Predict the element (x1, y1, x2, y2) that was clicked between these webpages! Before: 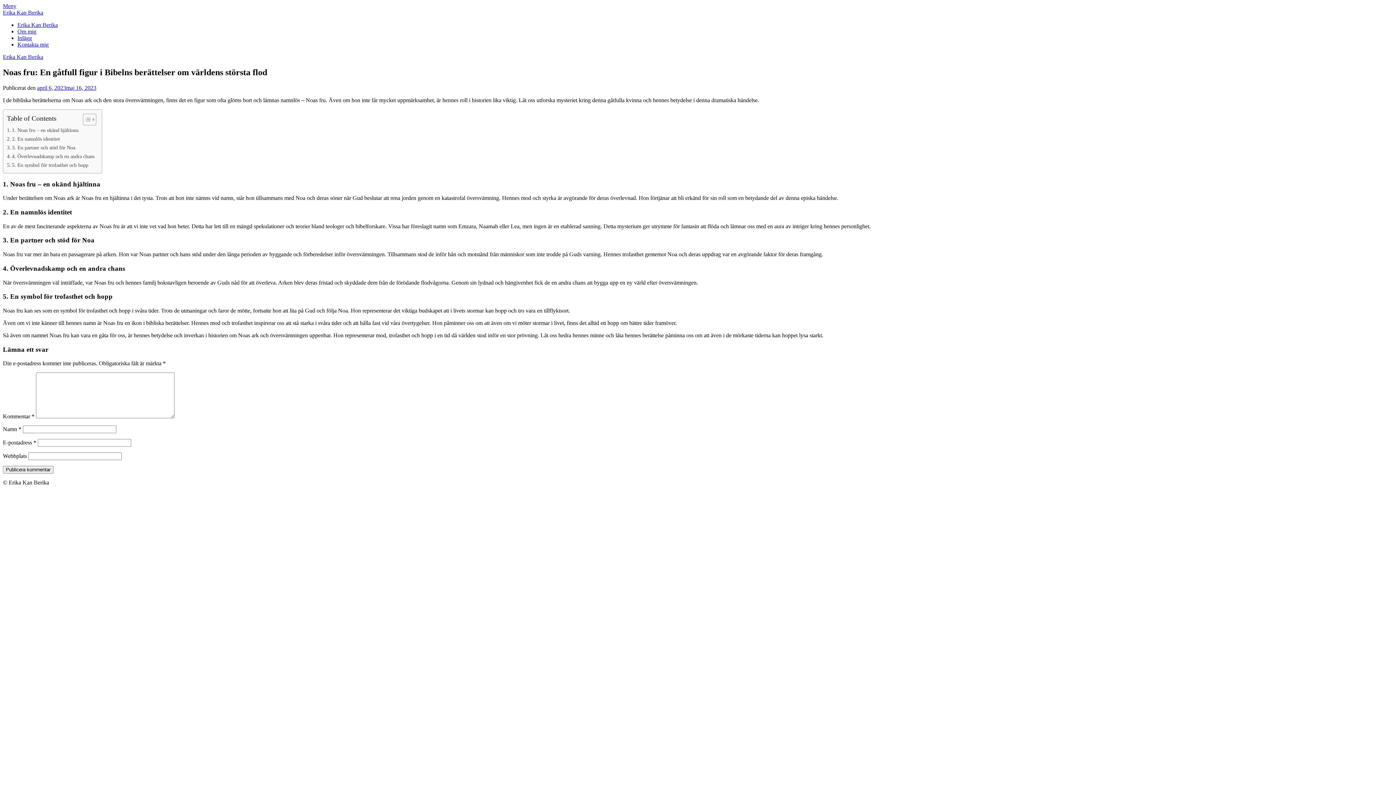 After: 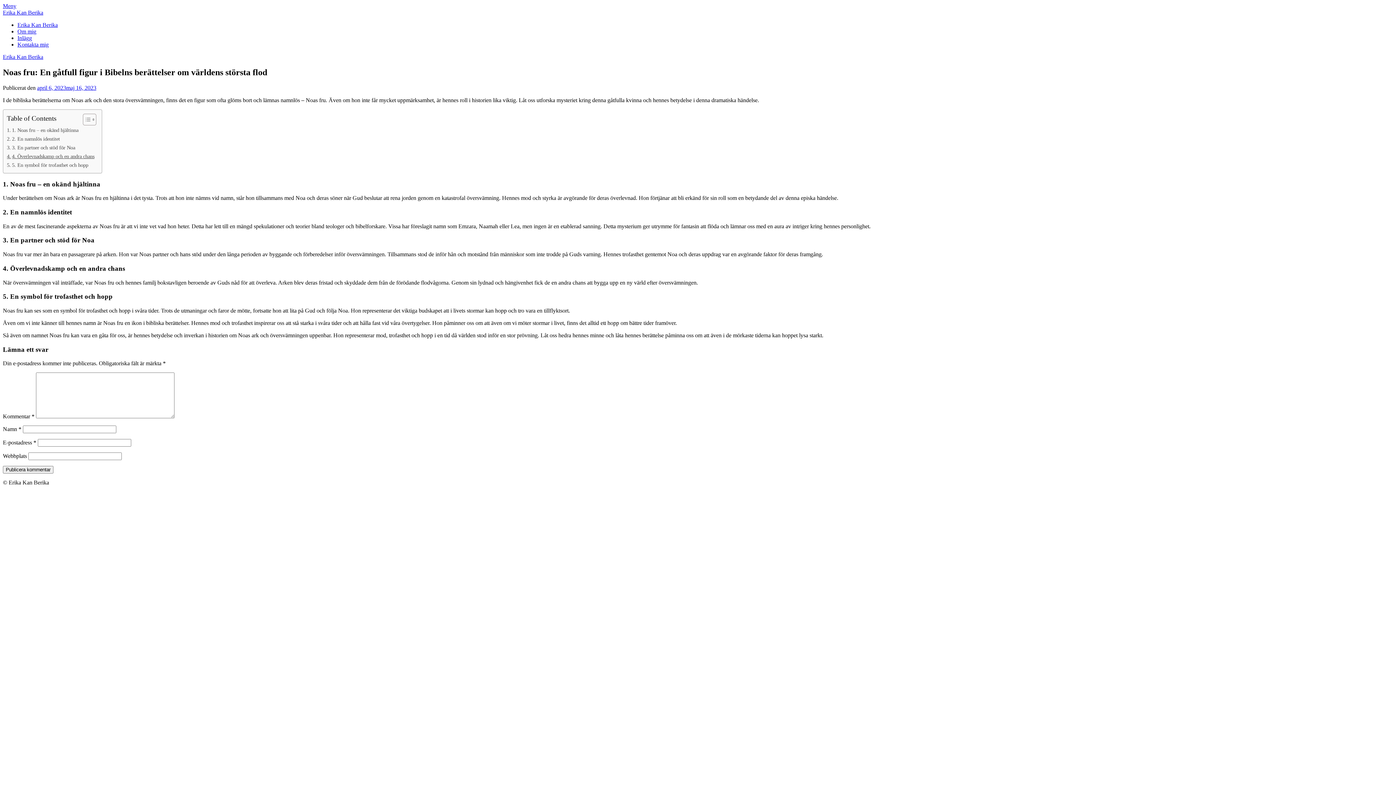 Action: bbox: (6, 152, 94, 160) label: 4. Överlevnadskamp och en andra chans